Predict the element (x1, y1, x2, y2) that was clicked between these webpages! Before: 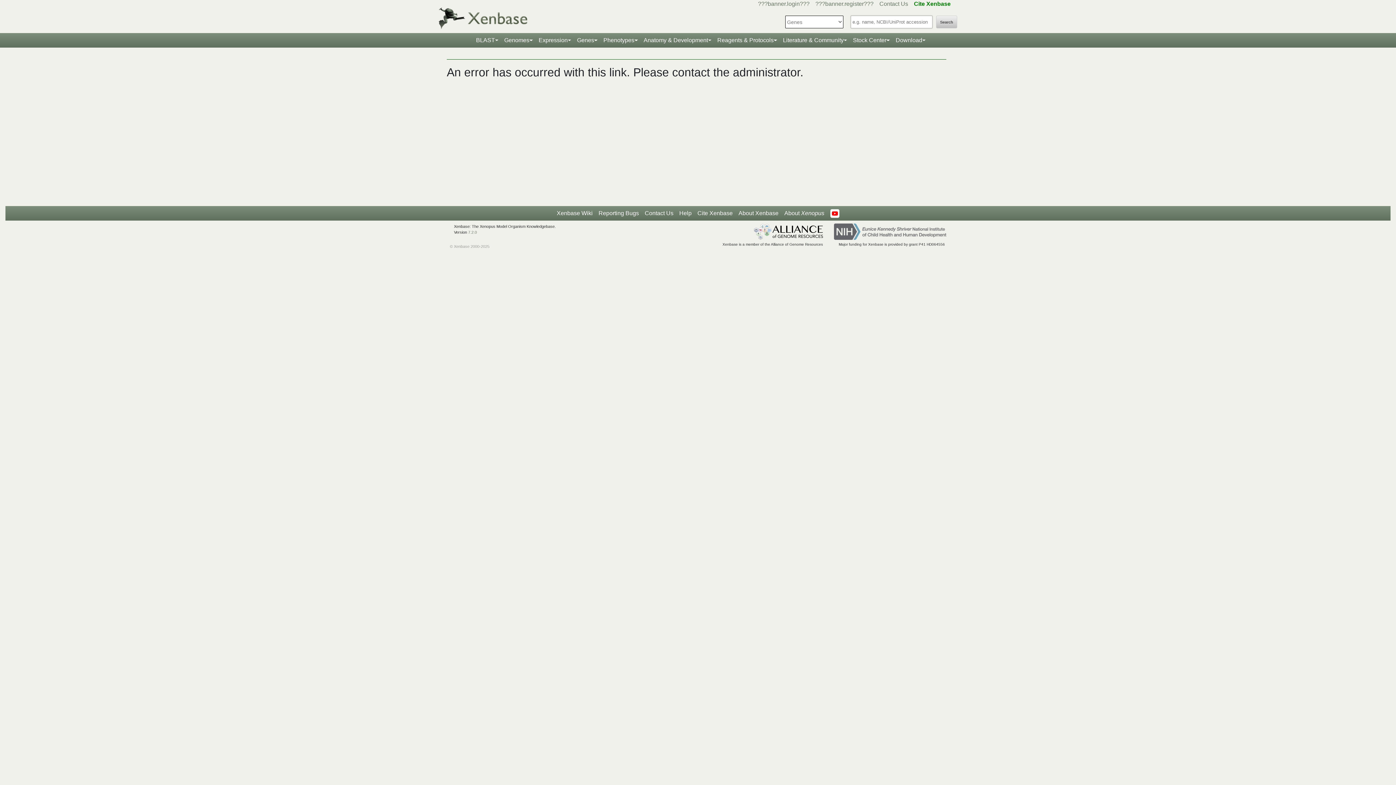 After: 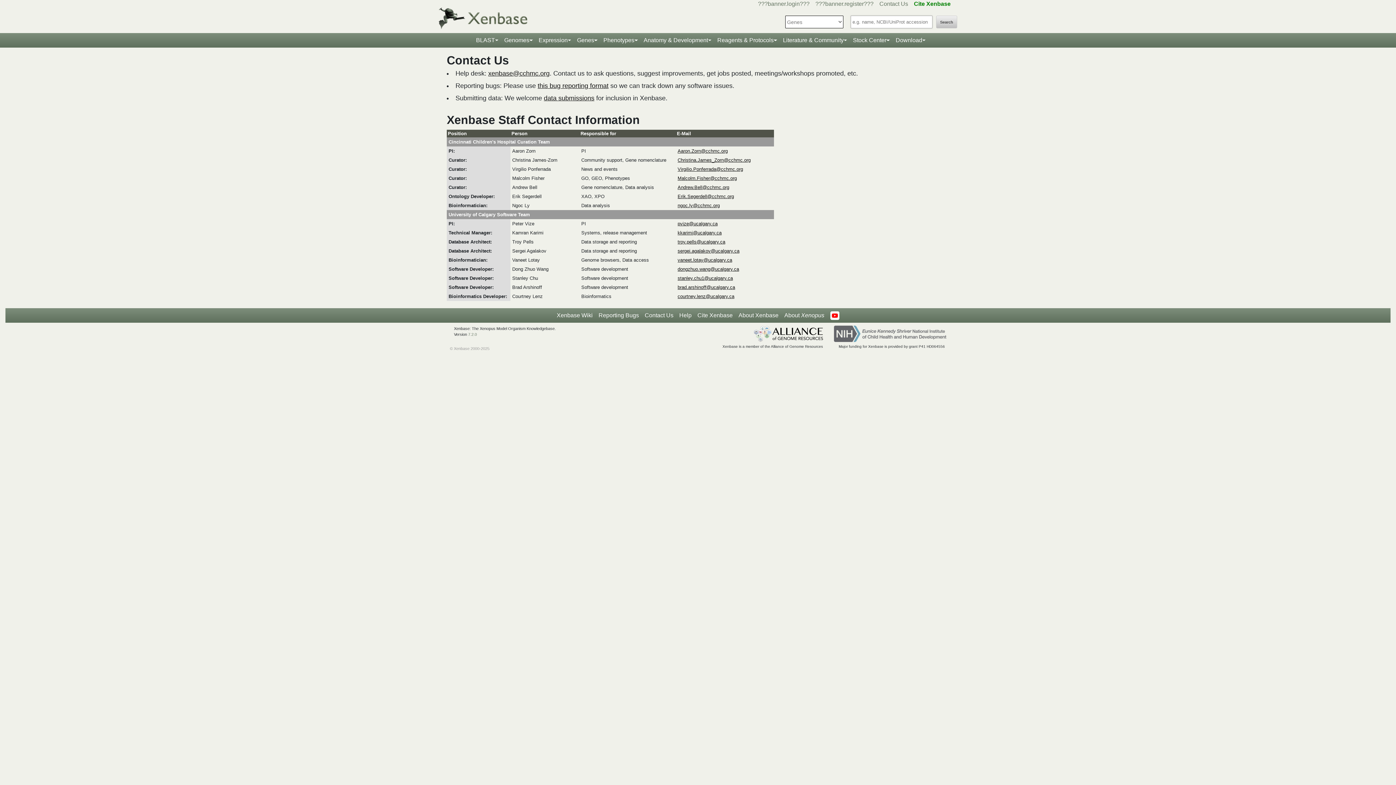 Action: bbox: (642, 206, 676, 220) label: Contact Us